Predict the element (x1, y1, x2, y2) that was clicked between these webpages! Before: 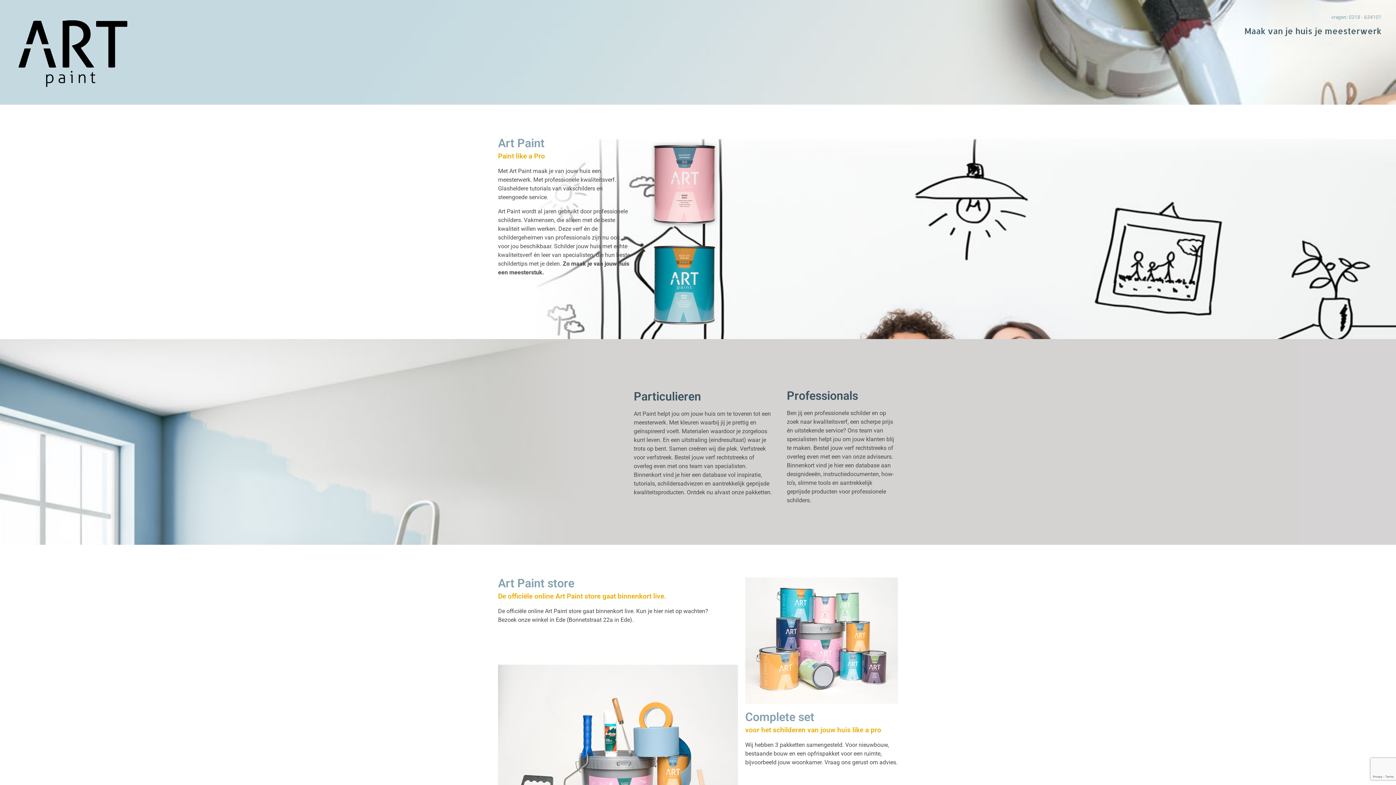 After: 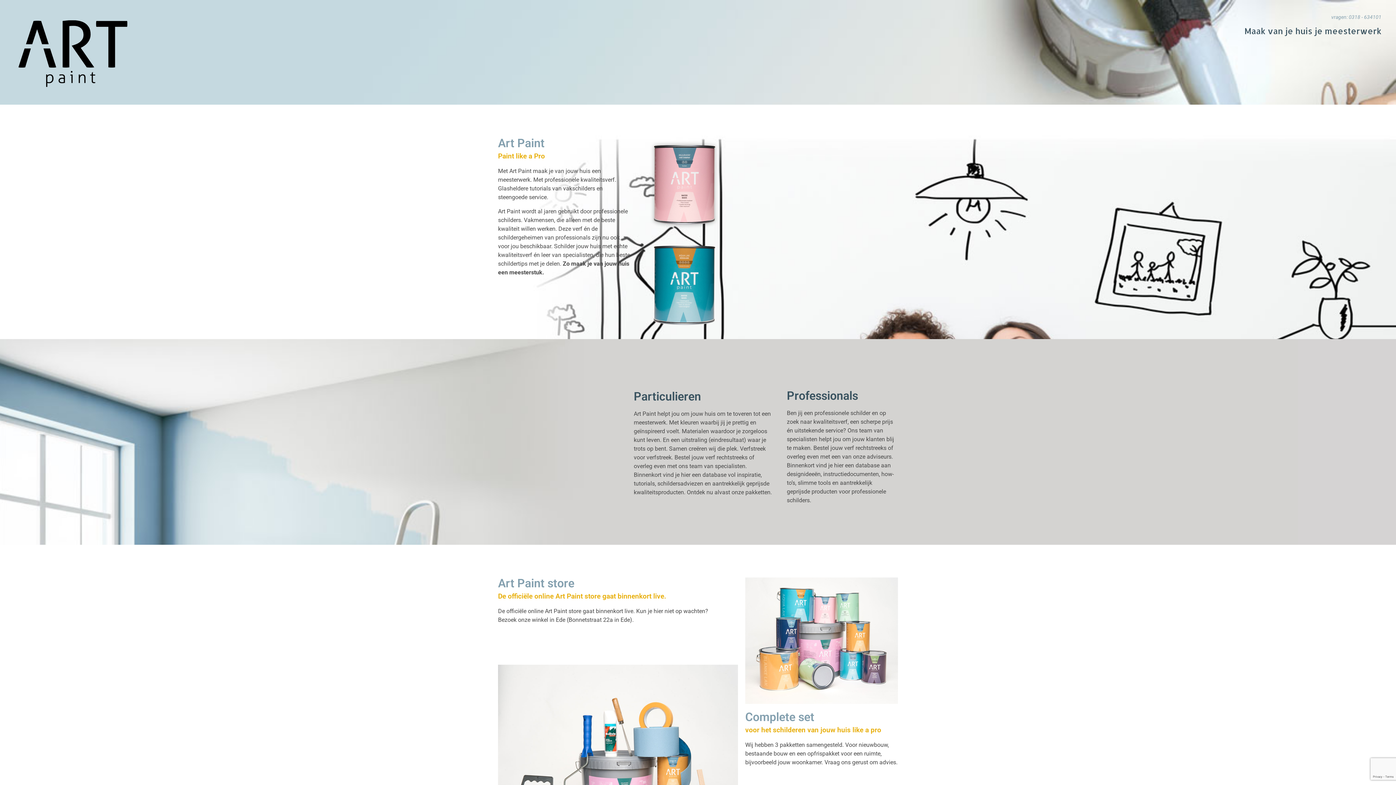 Action: bbox: (14, 14, 232, 90)